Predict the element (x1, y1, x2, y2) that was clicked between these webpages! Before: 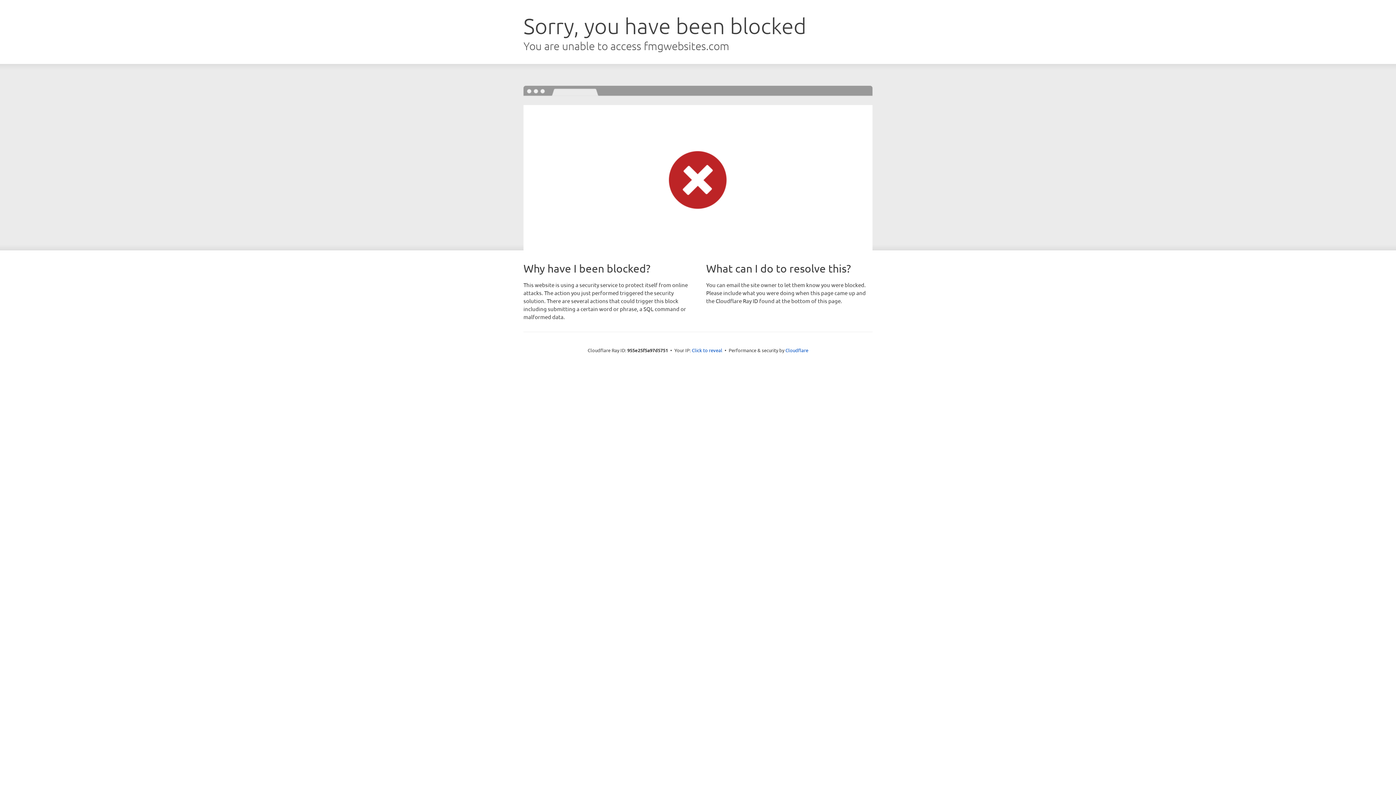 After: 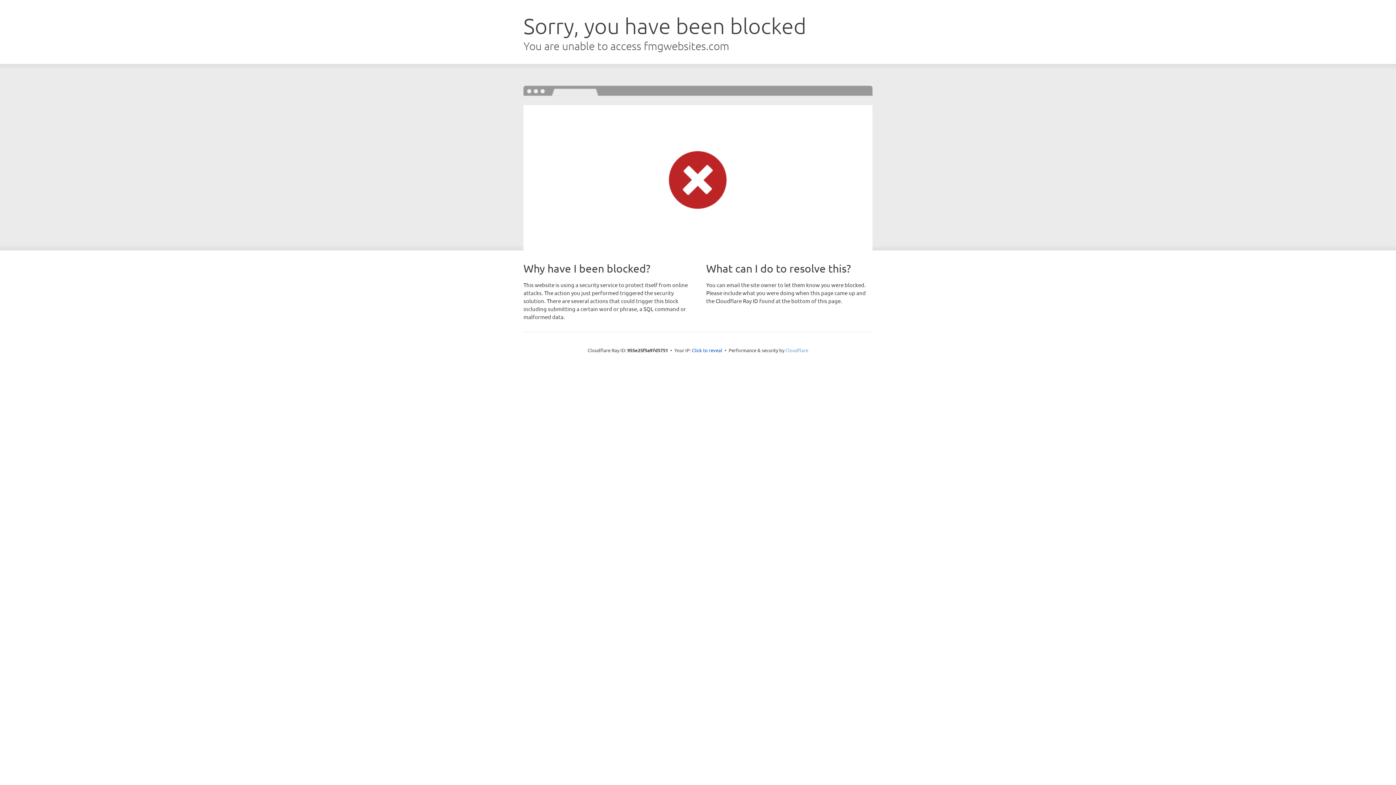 Action: label: Cloudflare bbox: (785, 347, 808, 353)